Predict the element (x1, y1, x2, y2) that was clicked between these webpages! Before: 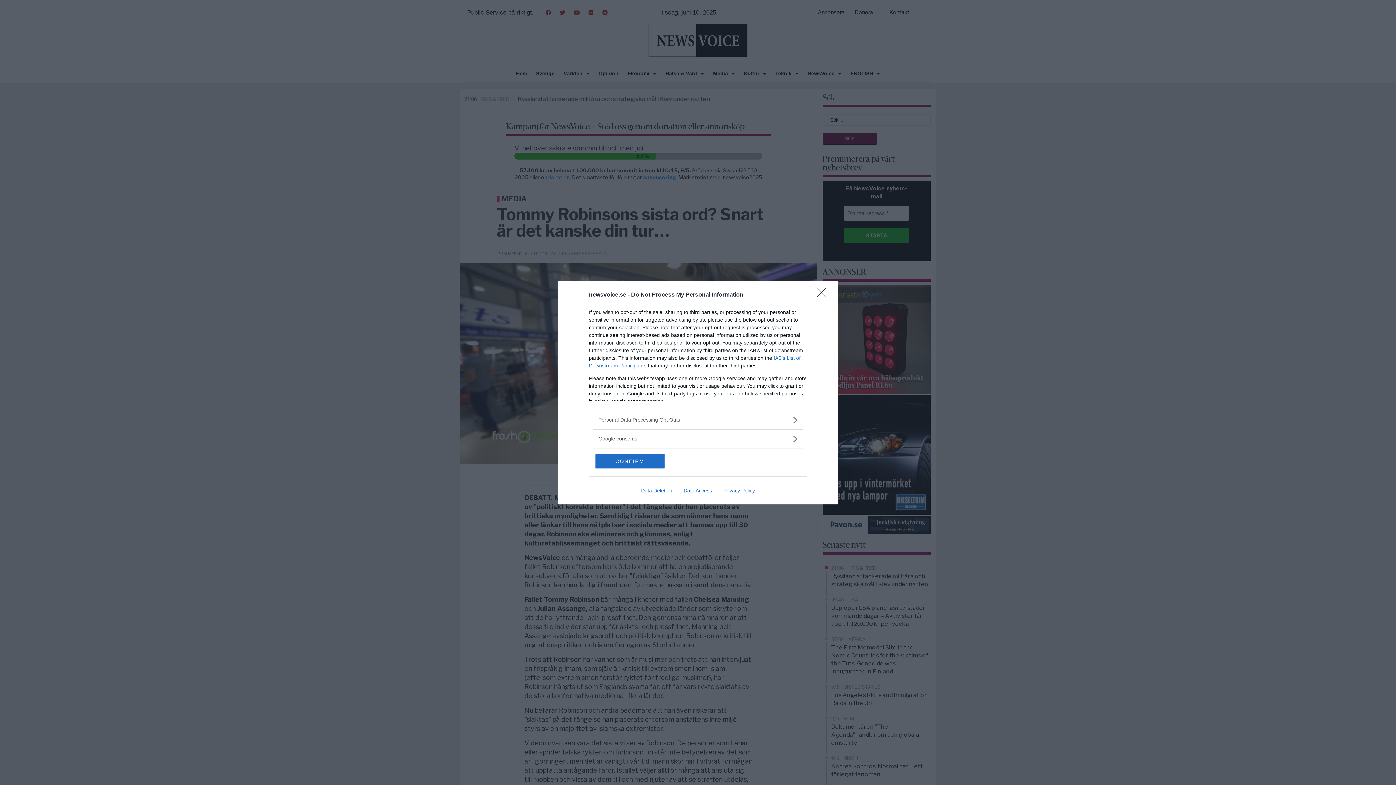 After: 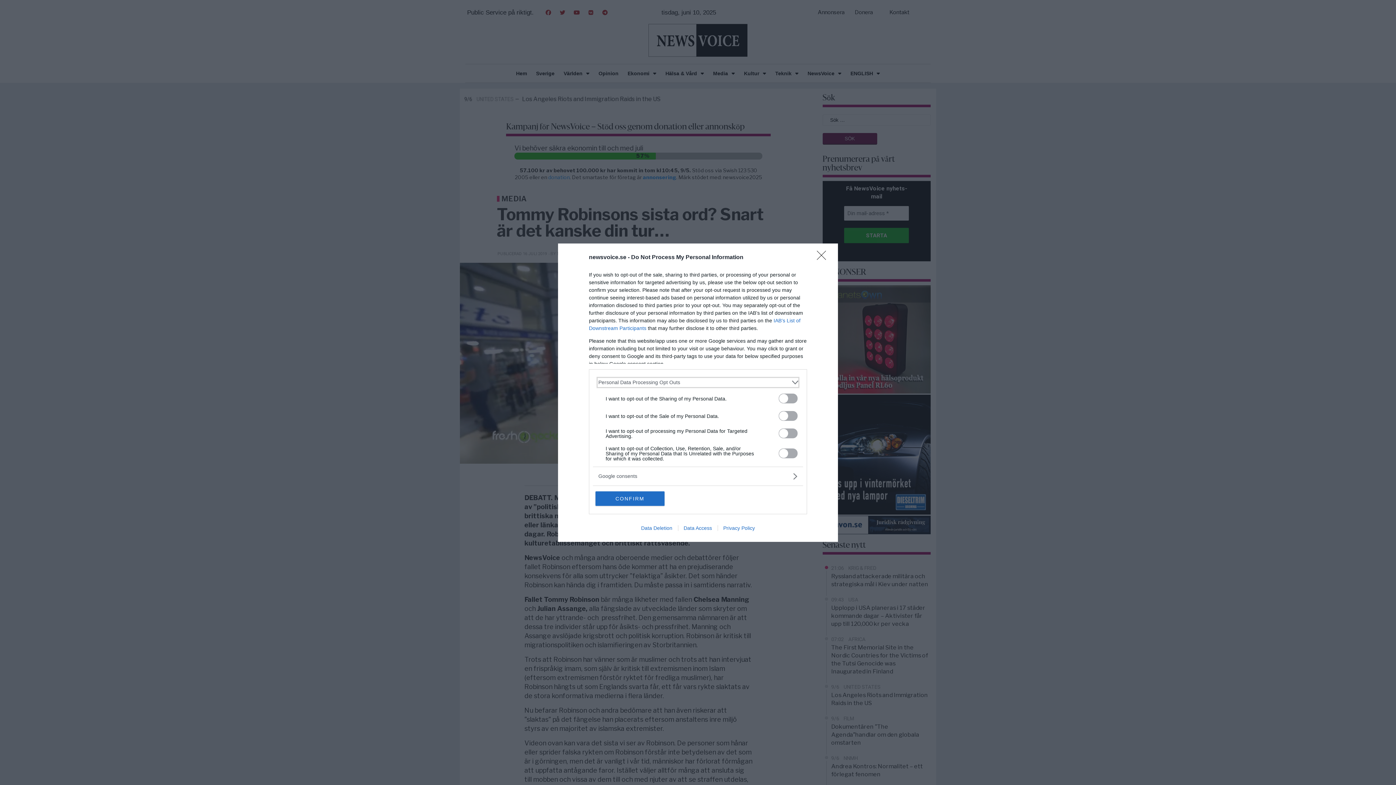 Action: label: Opt-Outs bbox: (598, 416, 797, 423)